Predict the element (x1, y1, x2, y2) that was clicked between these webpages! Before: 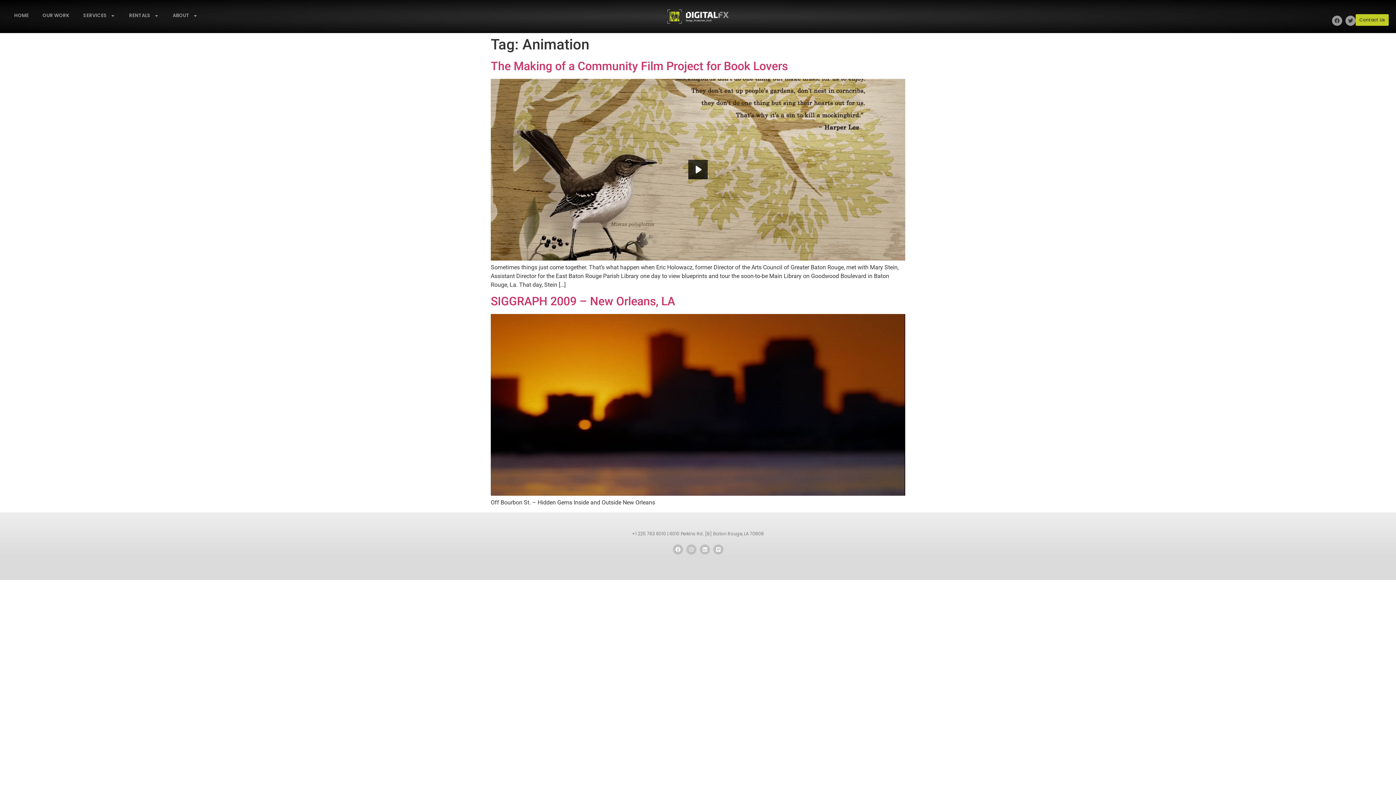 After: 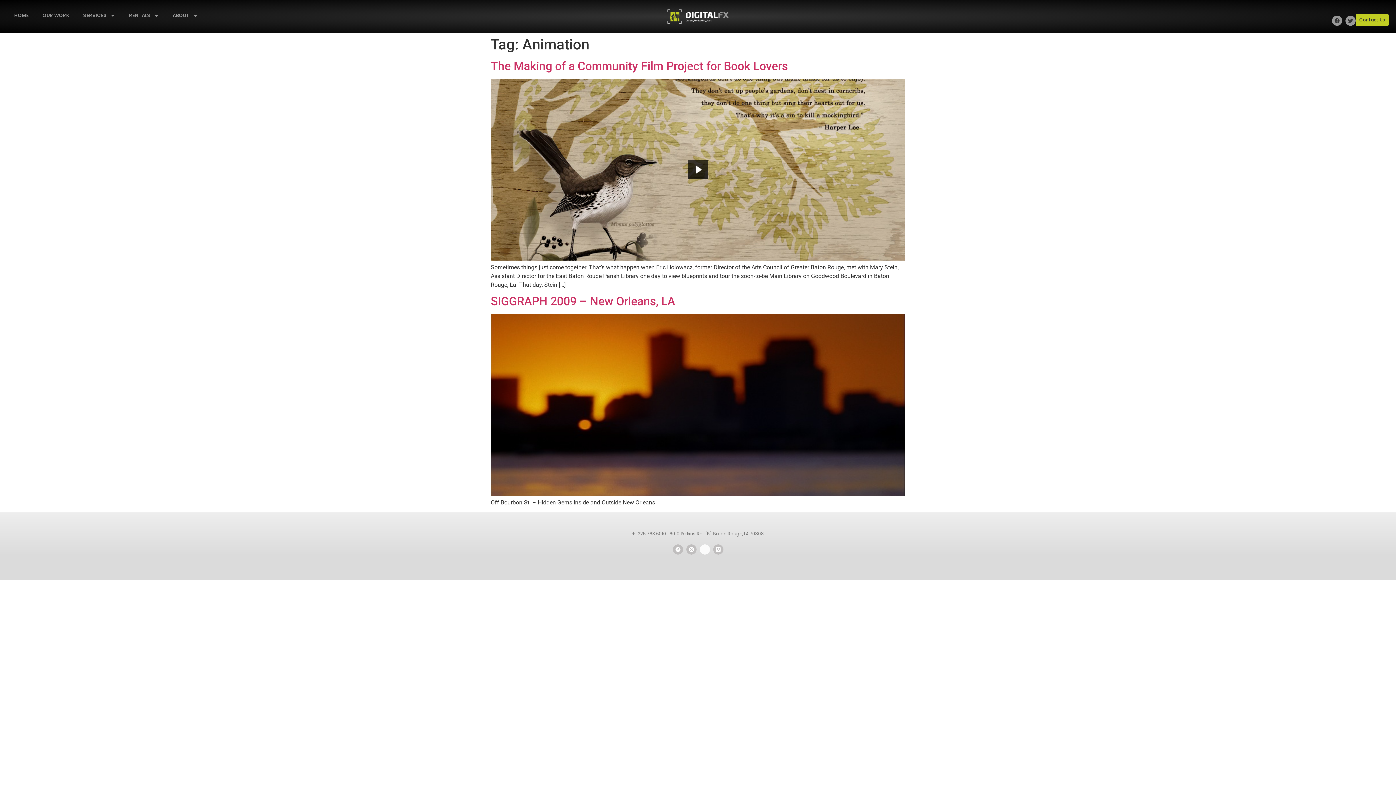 Action: label: Linkedin bbox: (699, 544, 710, 554)